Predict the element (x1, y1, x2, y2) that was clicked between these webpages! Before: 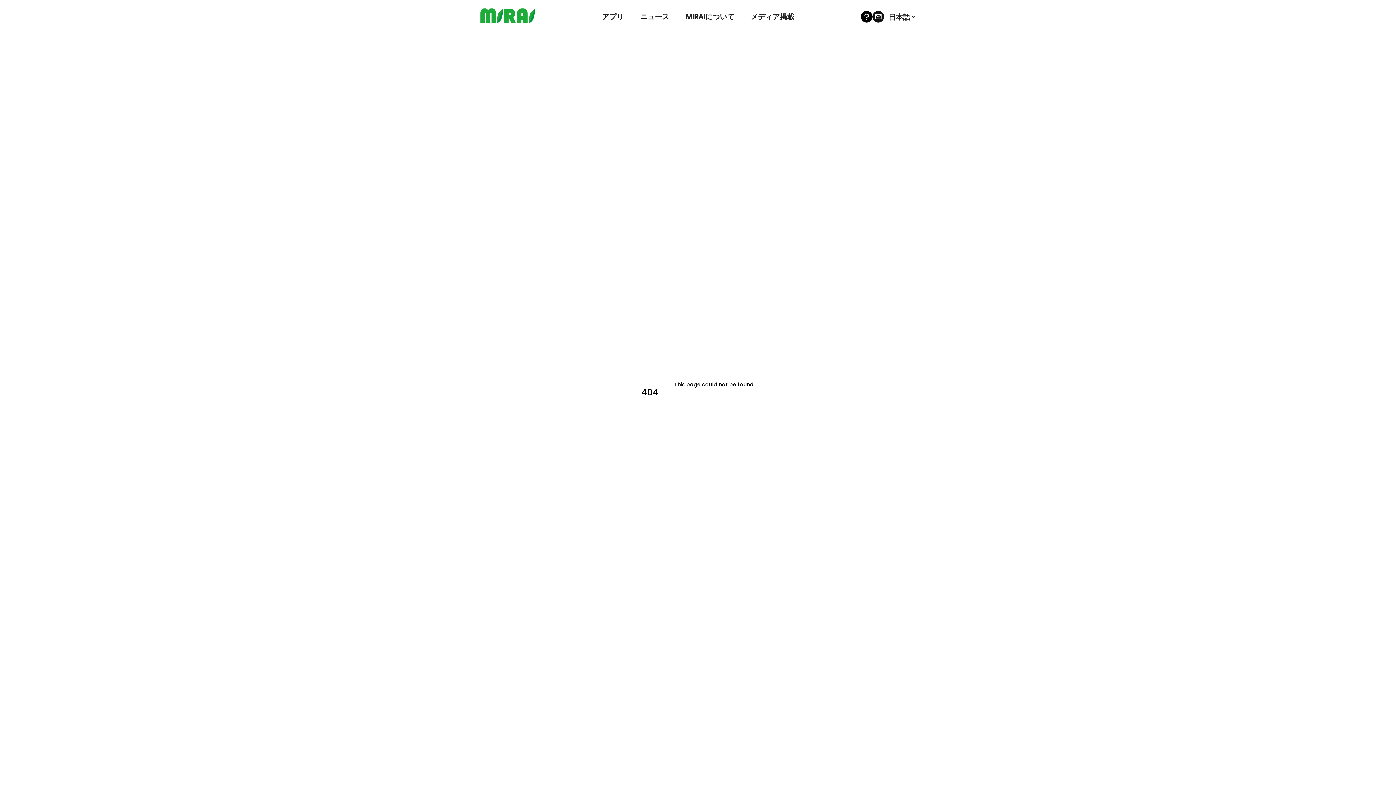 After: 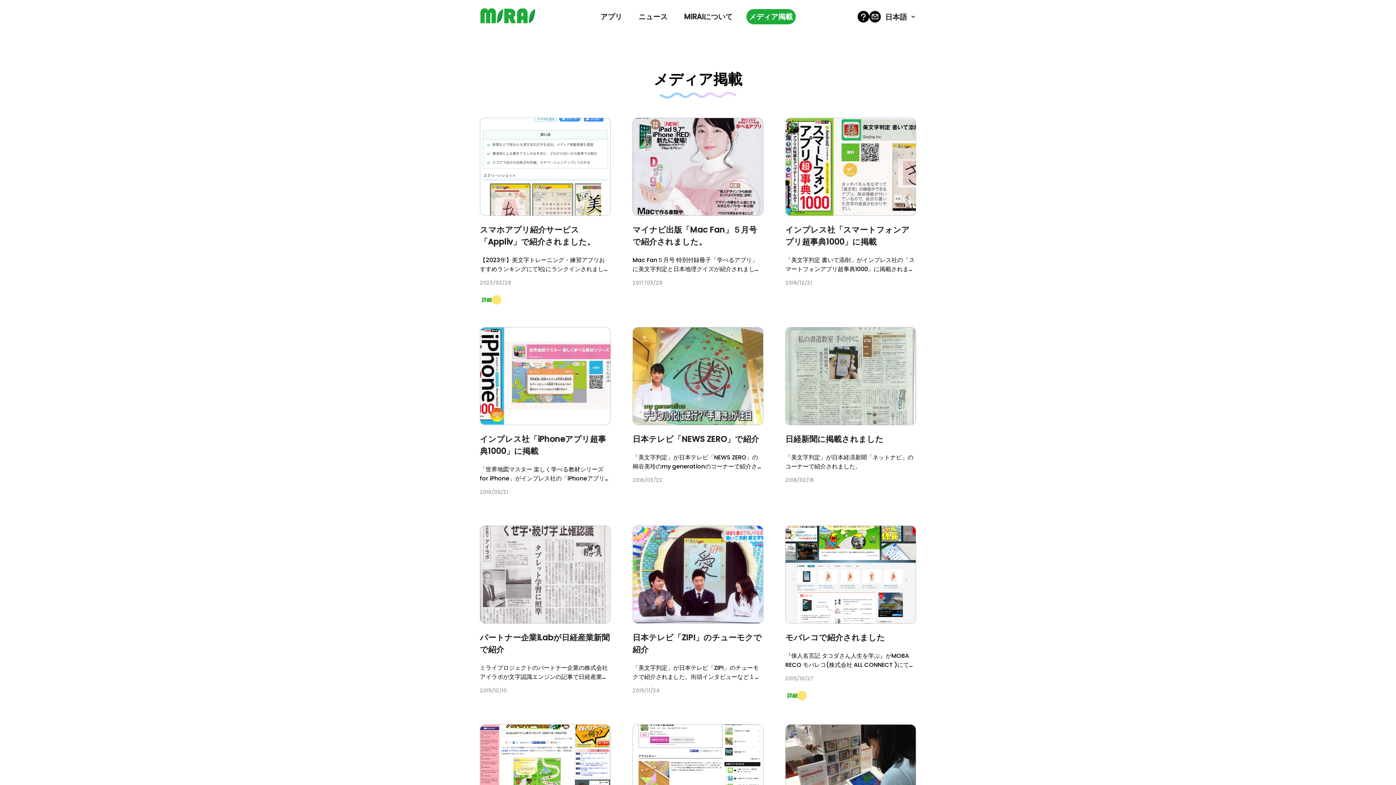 Action: label: メディア掲載 bbox: (750, 11, 794, 21)